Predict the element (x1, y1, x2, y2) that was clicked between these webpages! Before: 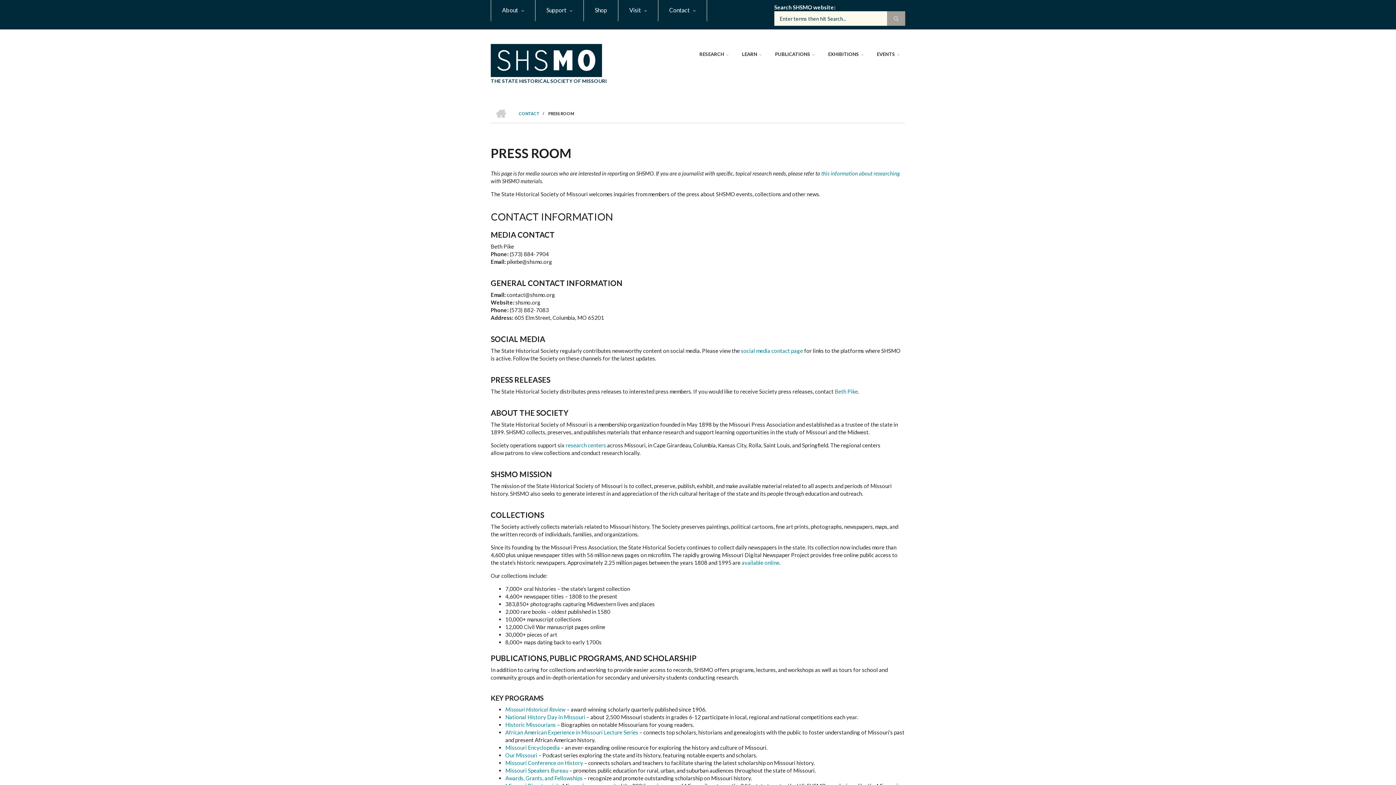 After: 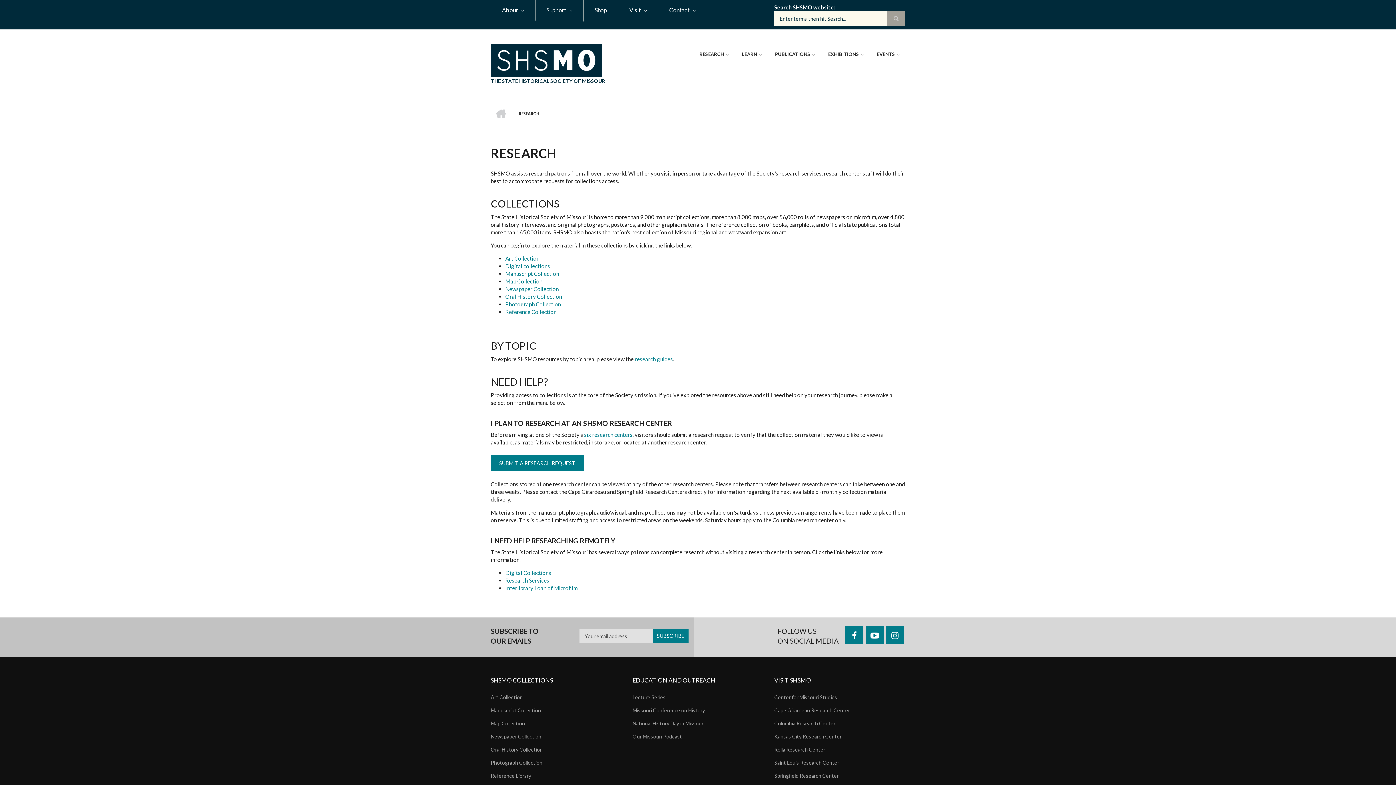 Action: bbox: (821, 170, 900, 176) label: this information about researching